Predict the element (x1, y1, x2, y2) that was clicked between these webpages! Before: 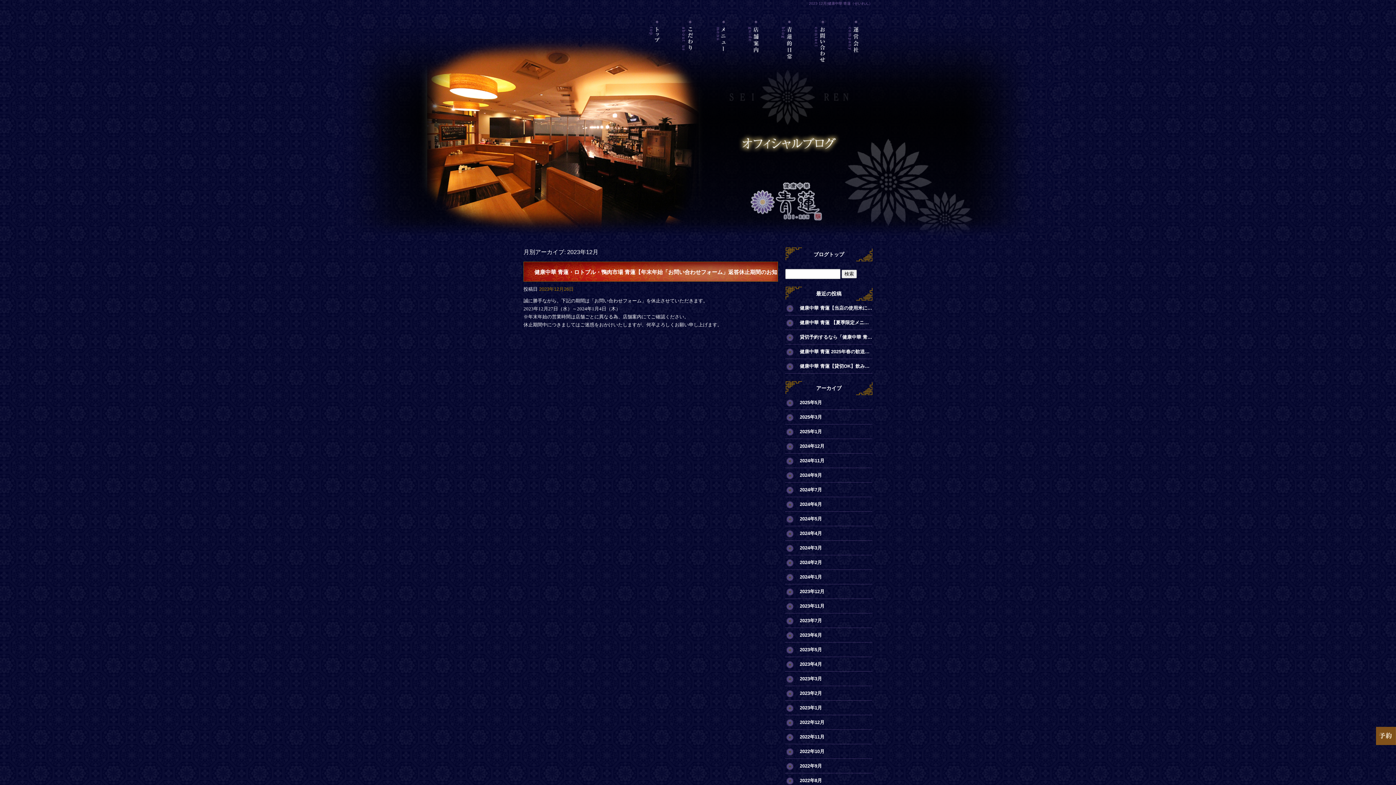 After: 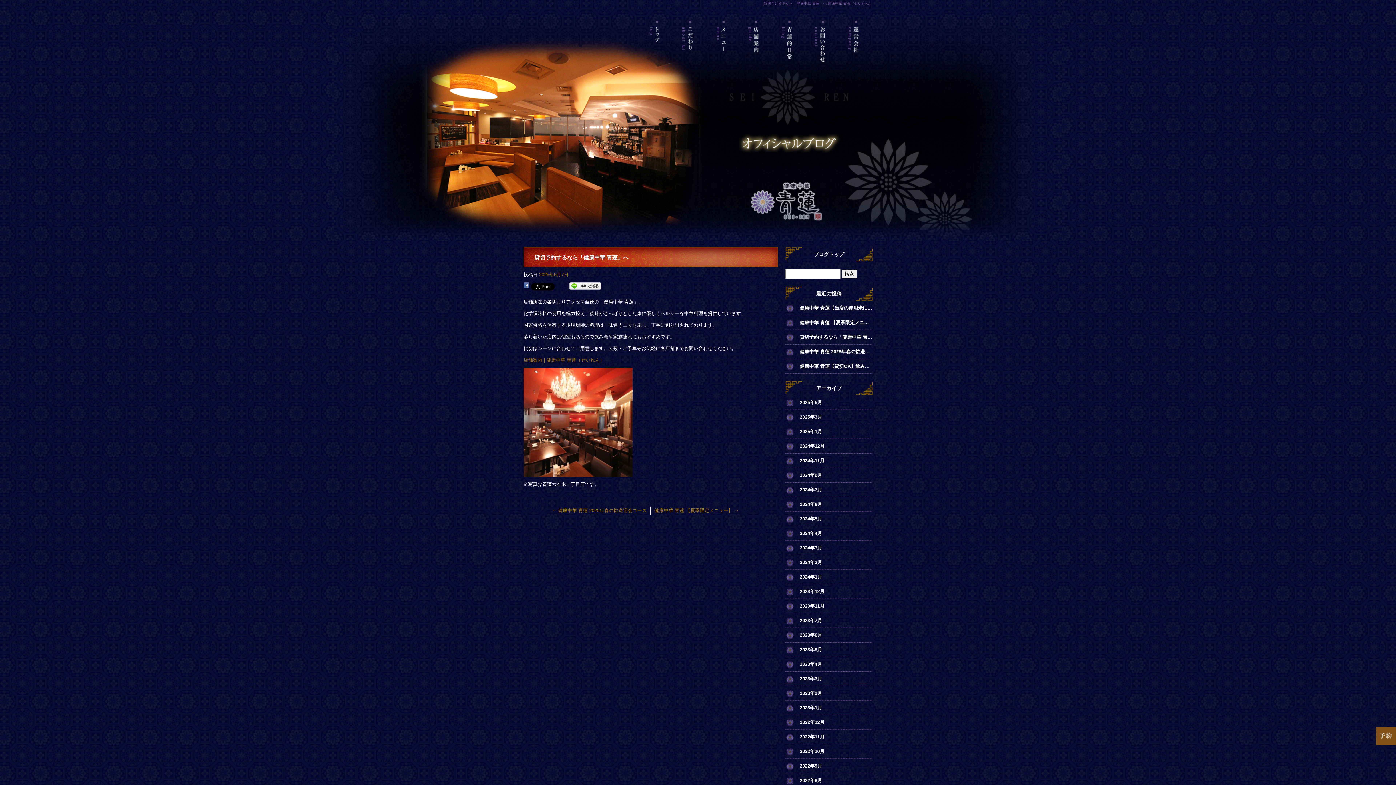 Action: bbox: (785, 330, 872, 344) label: 貸切予約するなら「健康中華 青蓮」へ